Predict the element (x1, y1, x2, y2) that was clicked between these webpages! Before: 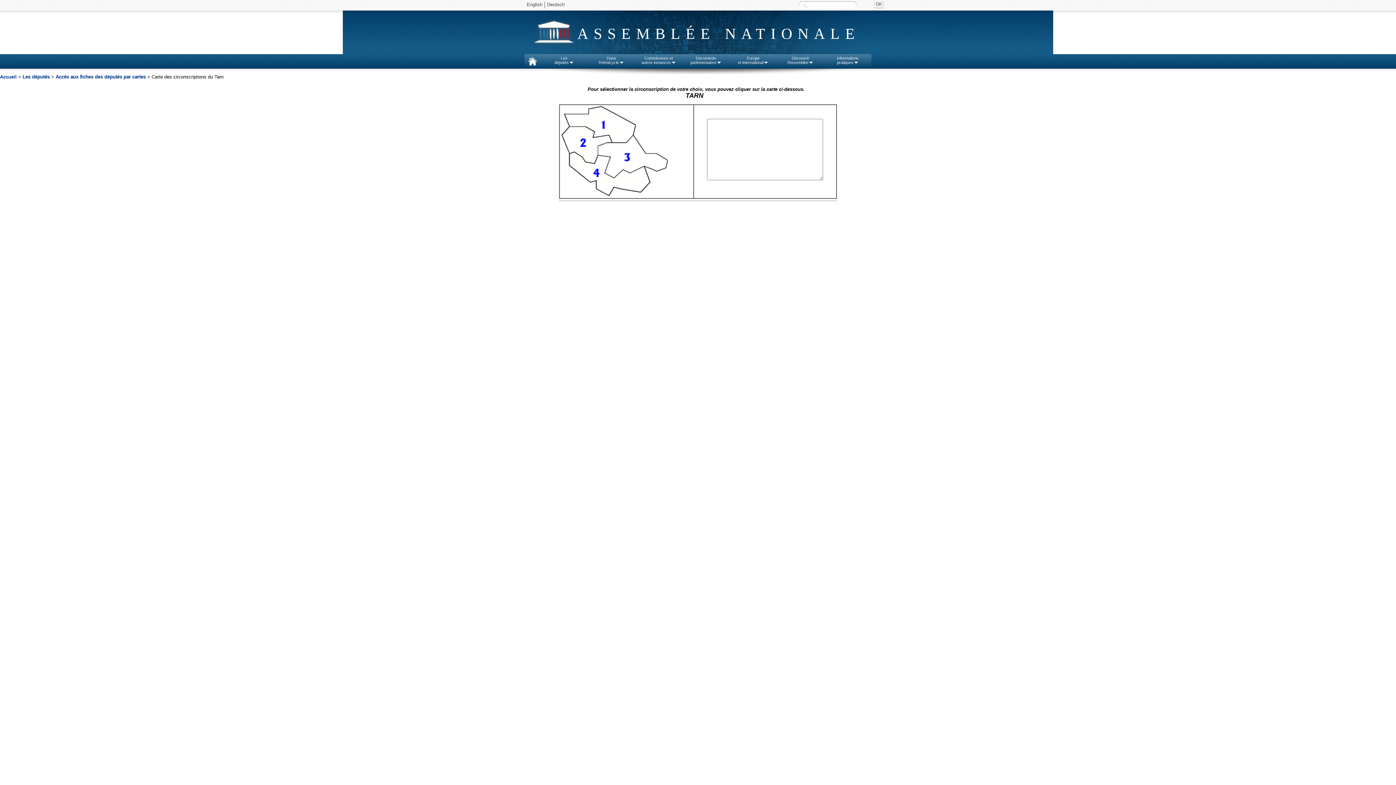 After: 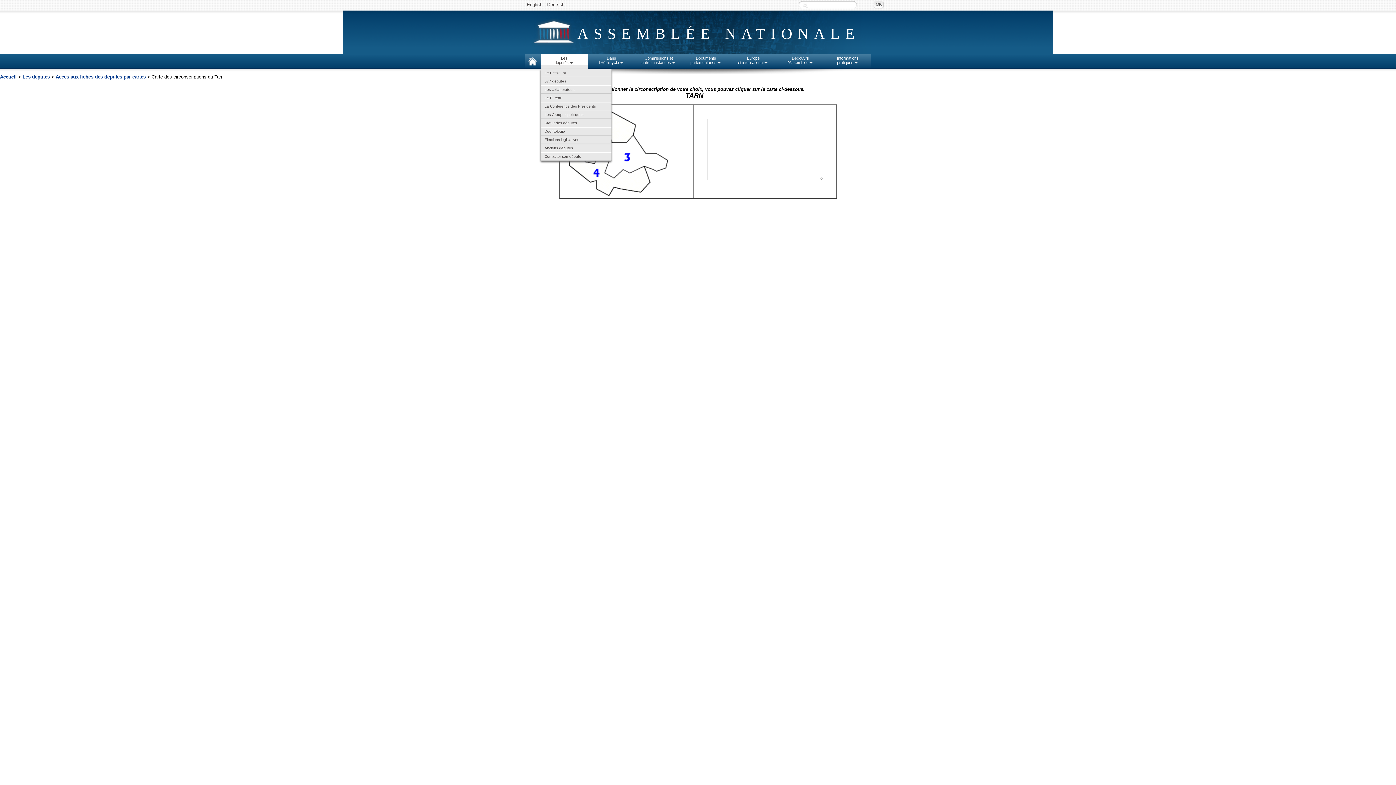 Action: label: Les
députés bbox: (540, 54, 588, 64)